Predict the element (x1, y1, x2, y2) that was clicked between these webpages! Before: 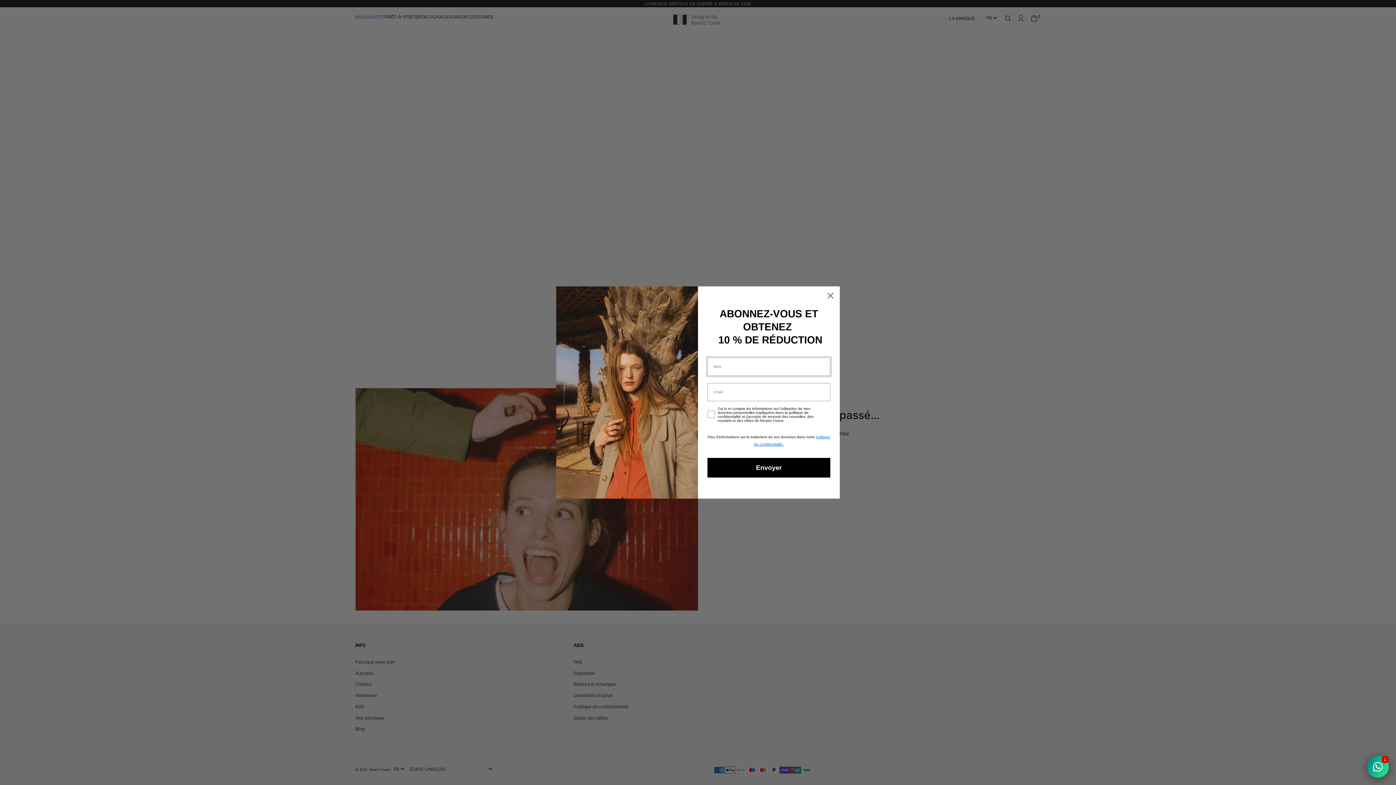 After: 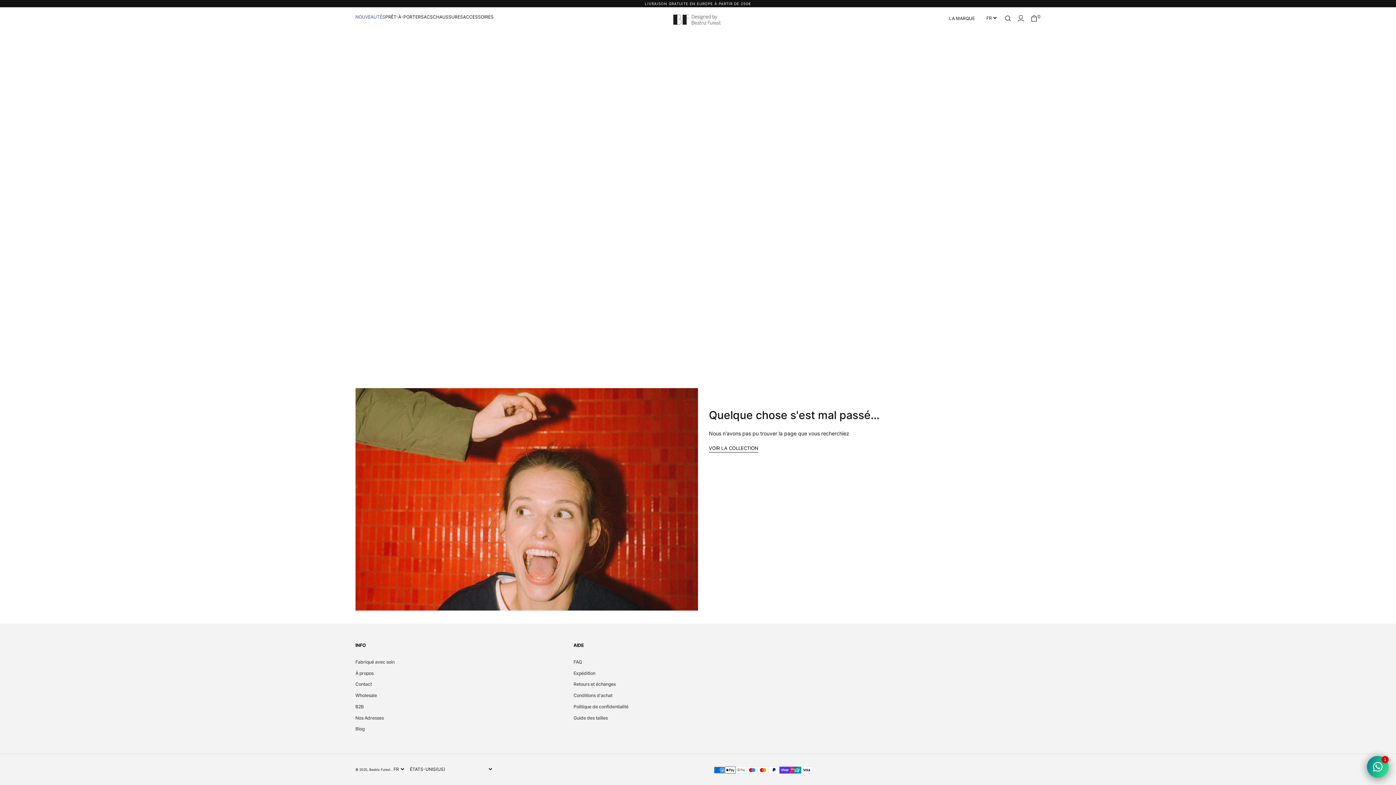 Action: bbox: (824, 308, 837, 321) label: Close dialog